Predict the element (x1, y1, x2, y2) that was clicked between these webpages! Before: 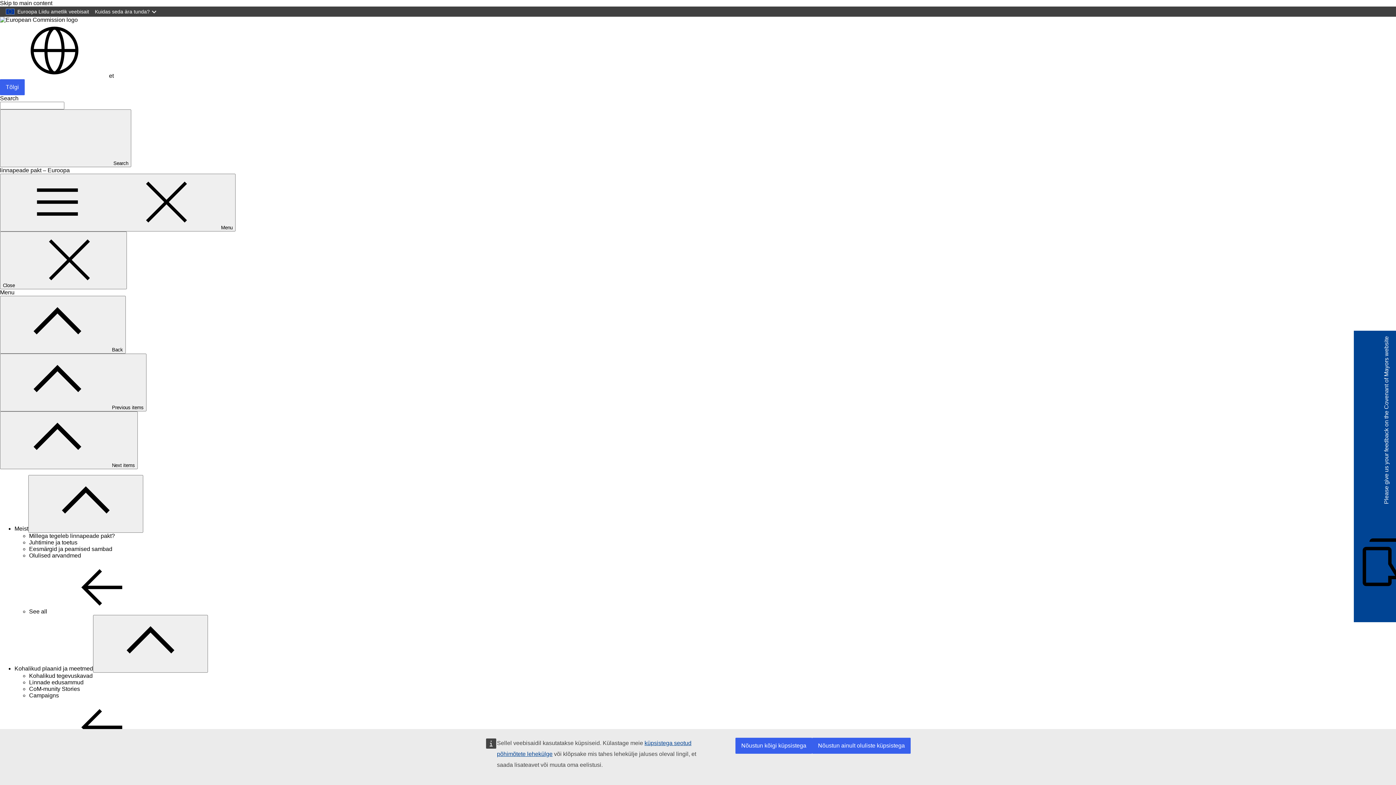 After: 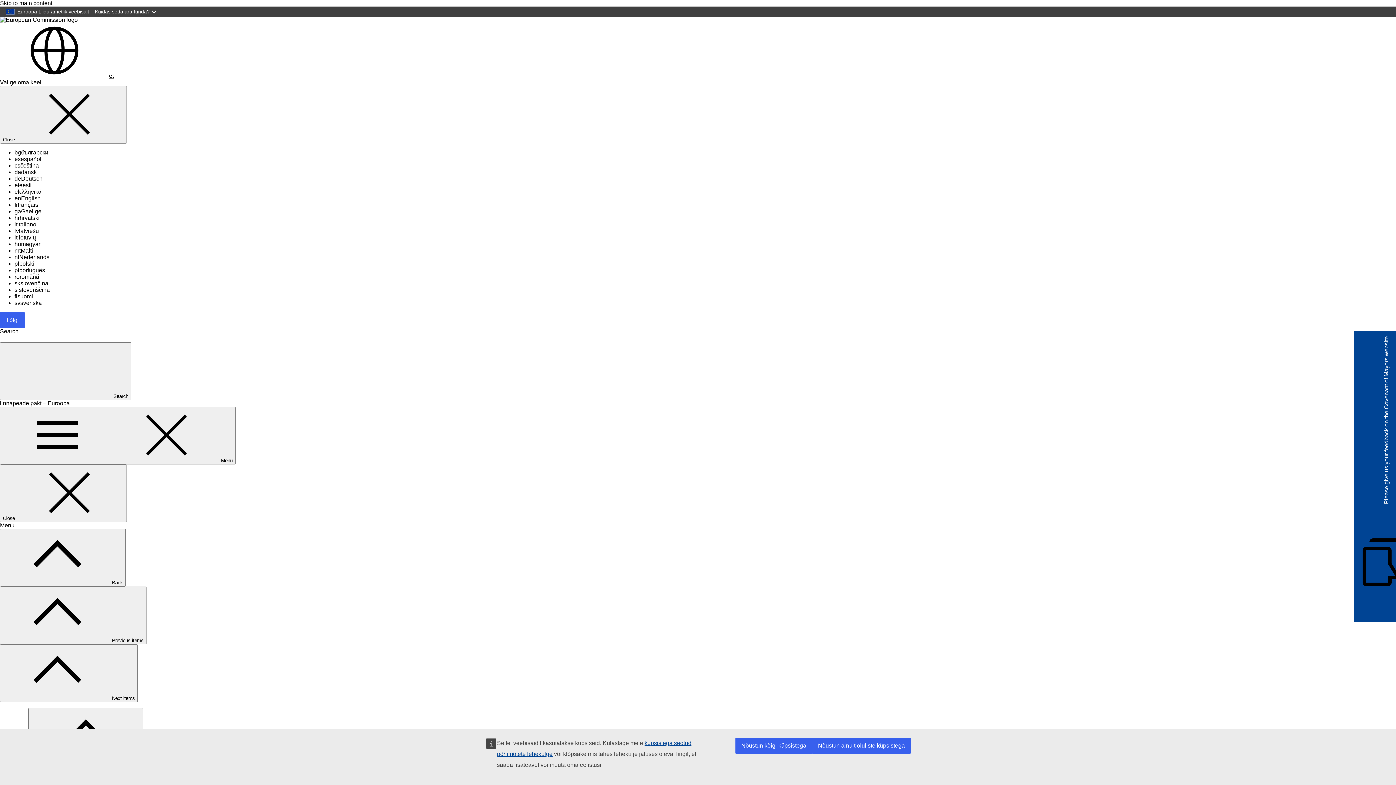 Action: label: Change language, current language is eesti - et bbox: (0, 72, 113, 78)